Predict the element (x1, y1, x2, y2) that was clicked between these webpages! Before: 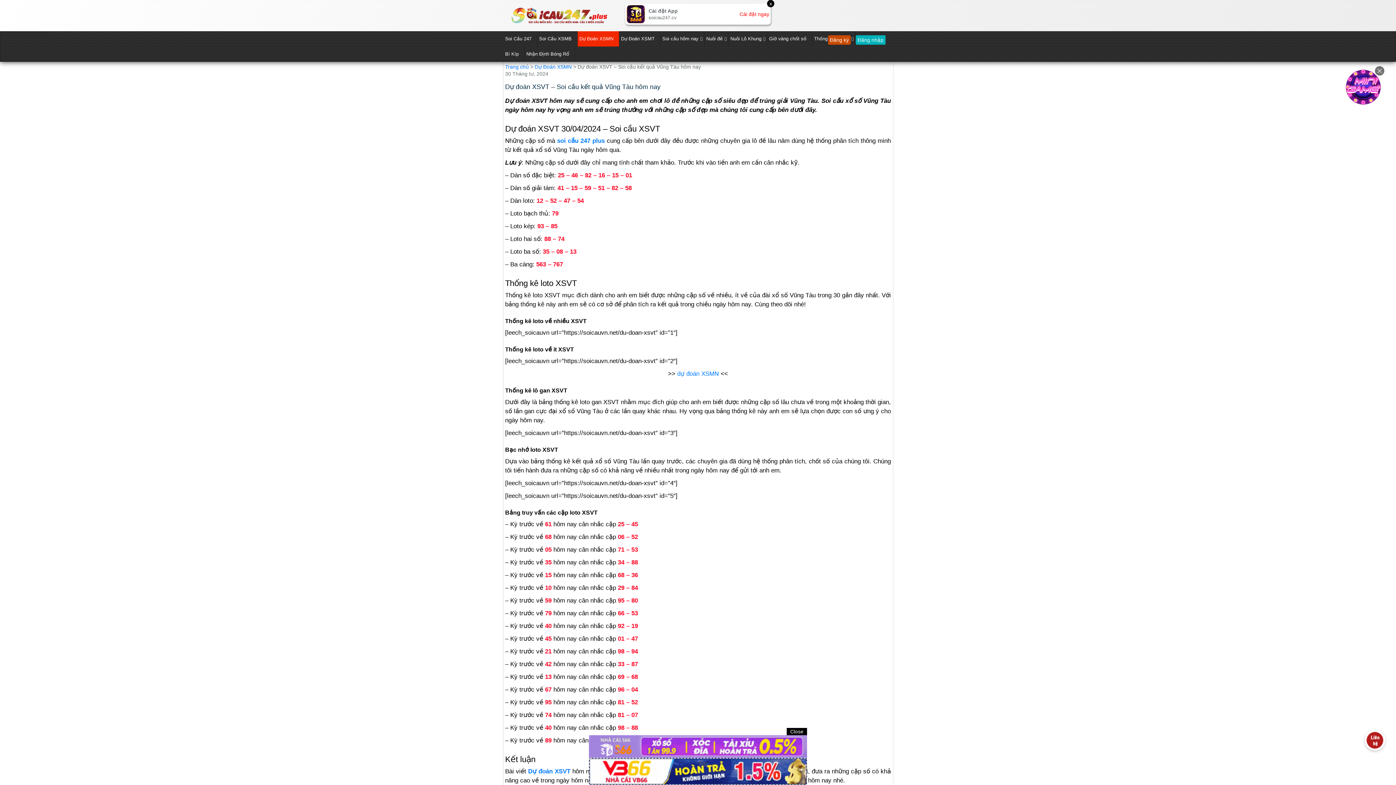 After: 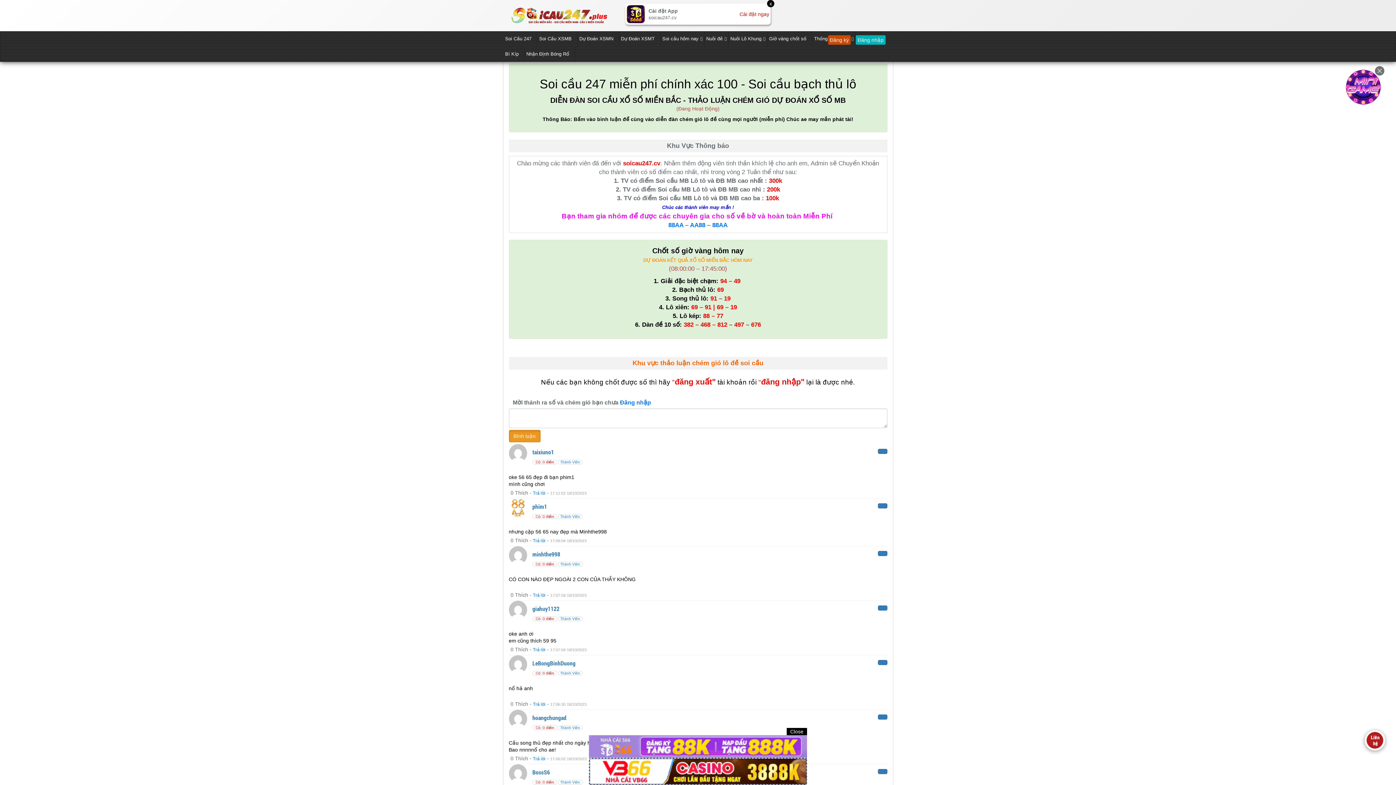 Action: bbox: (503, 0, 612, 29)